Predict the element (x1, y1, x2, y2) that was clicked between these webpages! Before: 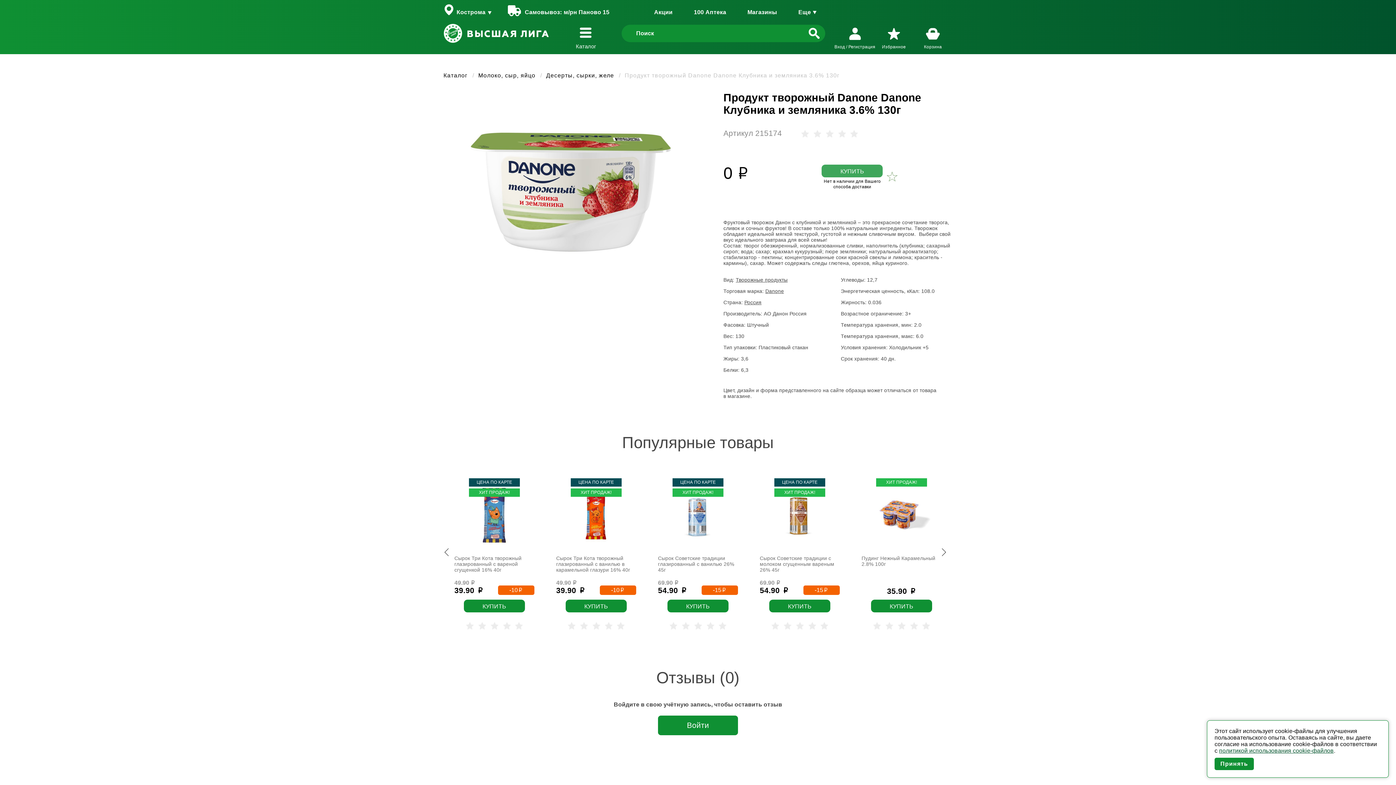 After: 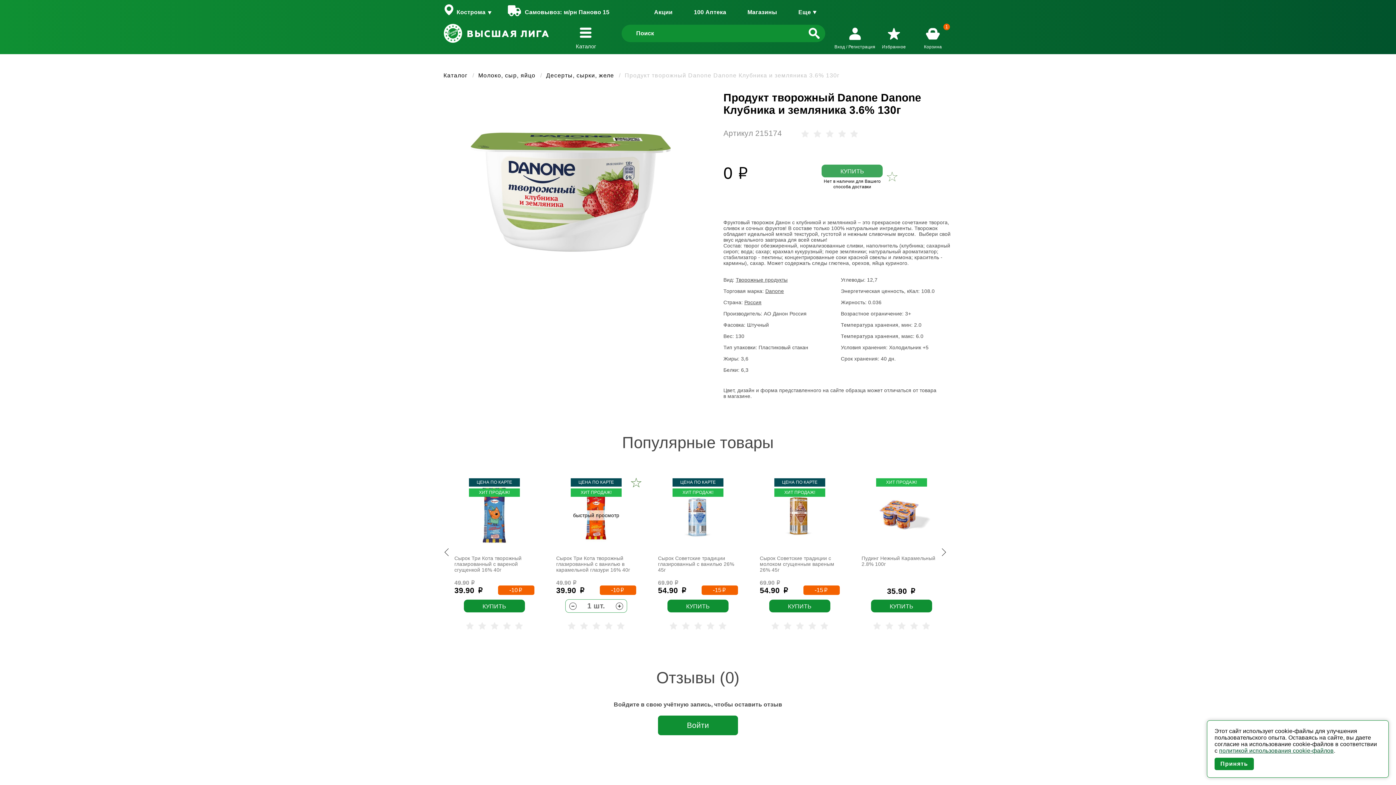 Action: label: КУПИТЬ bbox: (565, 600, 626, 612)